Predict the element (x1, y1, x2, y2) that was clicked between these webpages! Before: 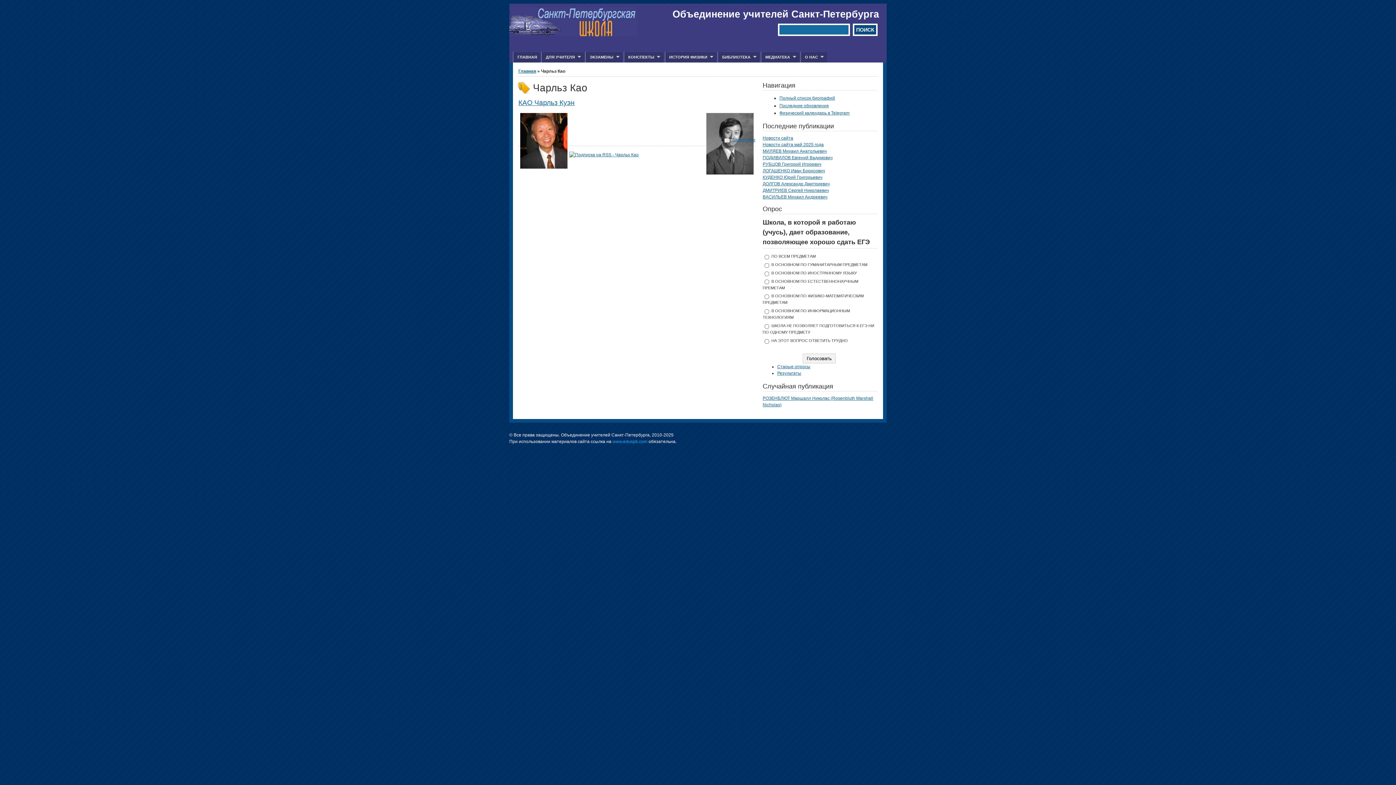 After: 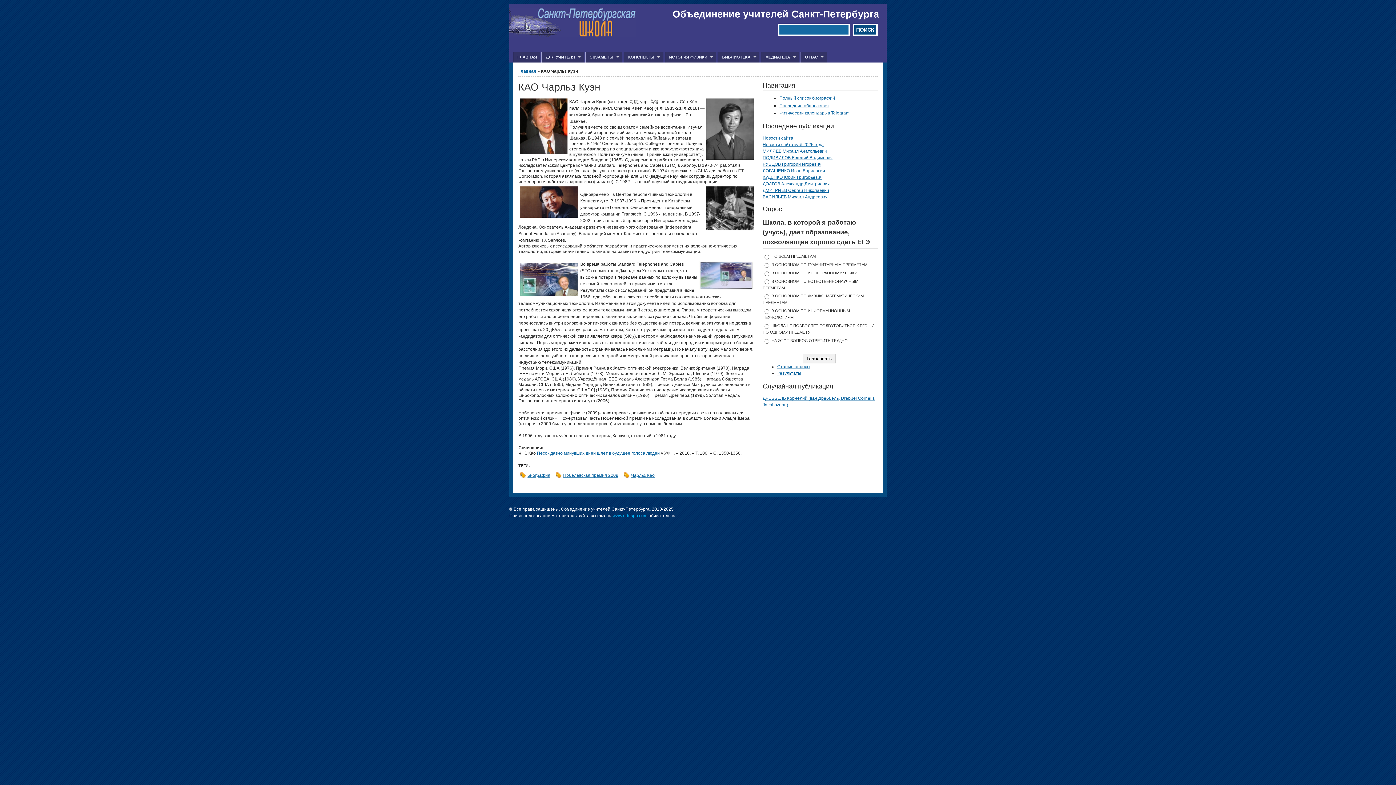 Action: bbox: (732, 137, 755, 142) label: подробнее